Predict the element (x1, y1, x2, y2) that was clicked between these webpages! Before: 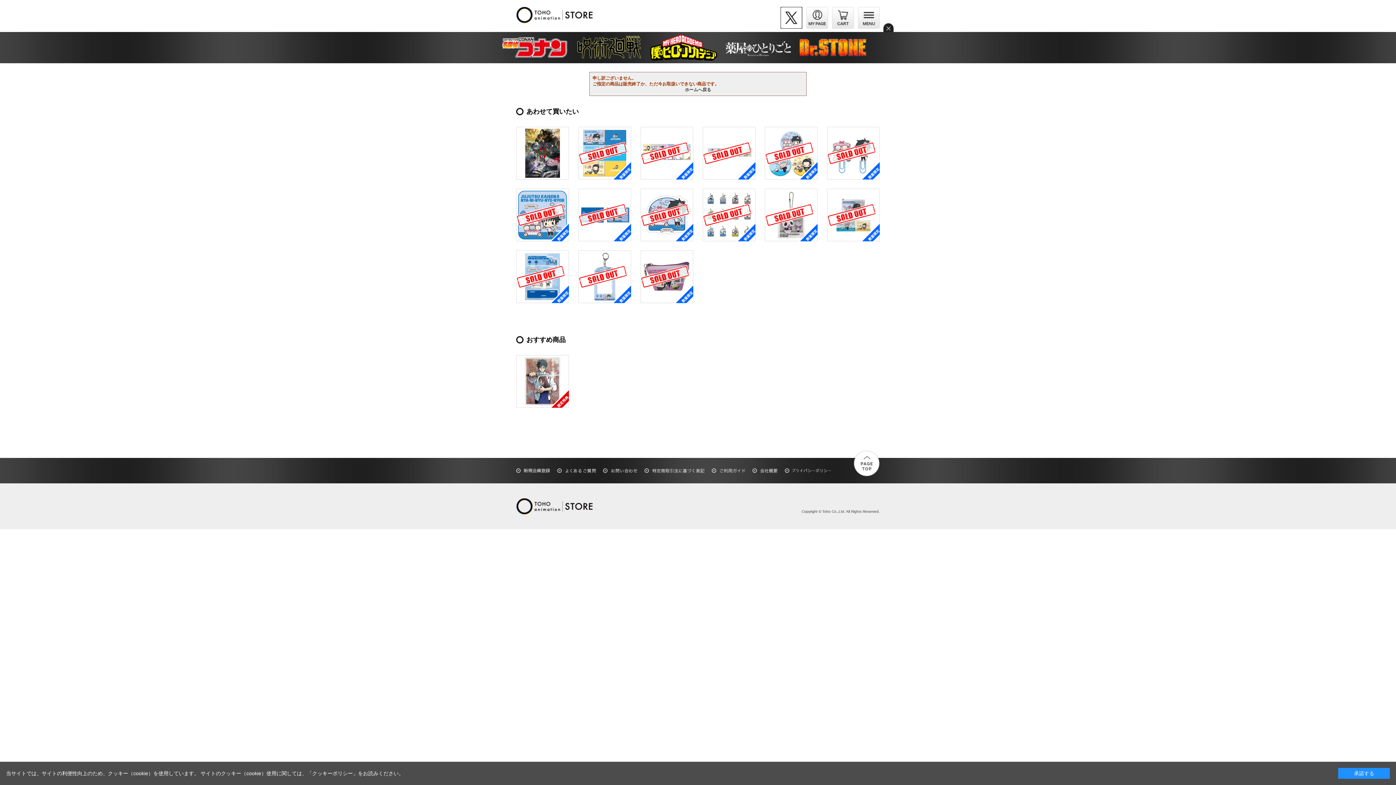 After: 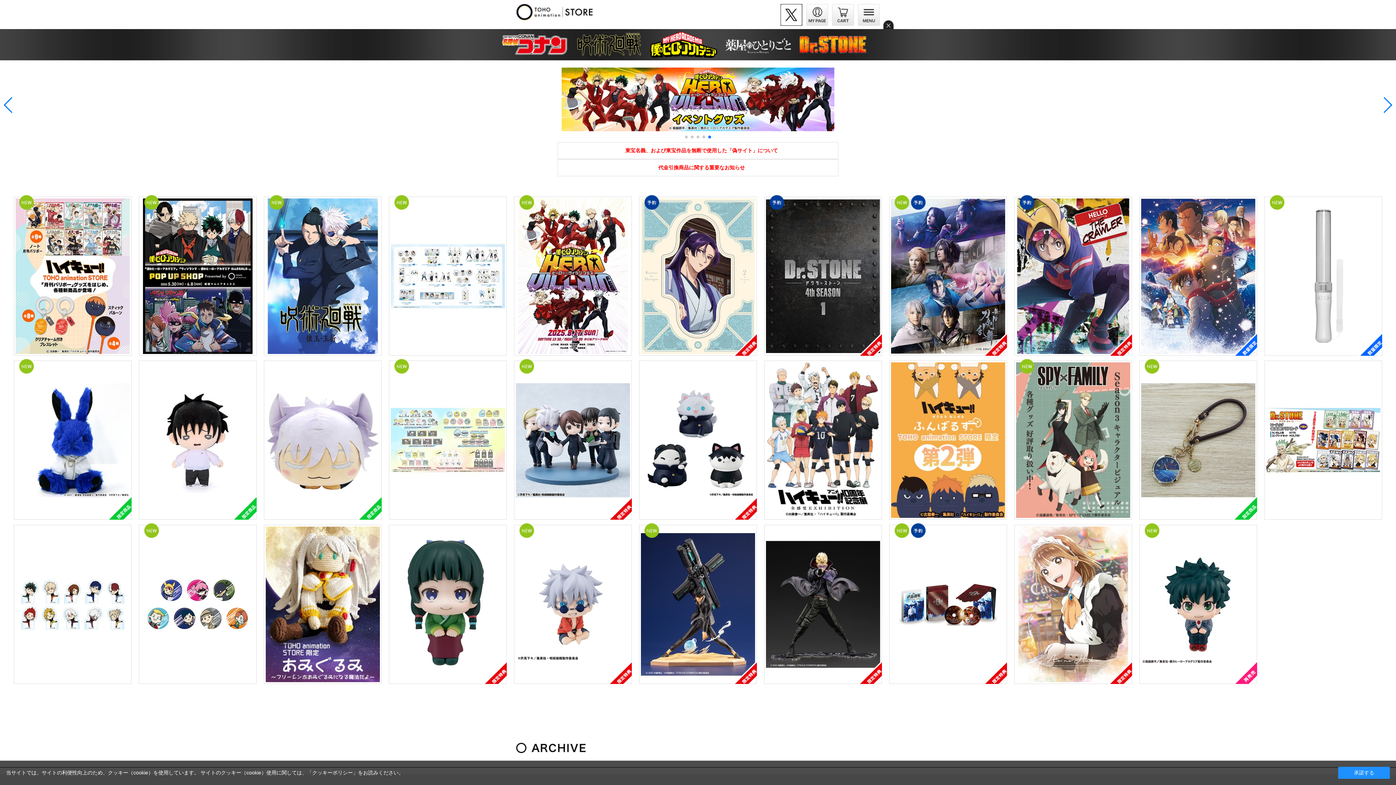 Action: bbox: (516, 503, 592, 508)